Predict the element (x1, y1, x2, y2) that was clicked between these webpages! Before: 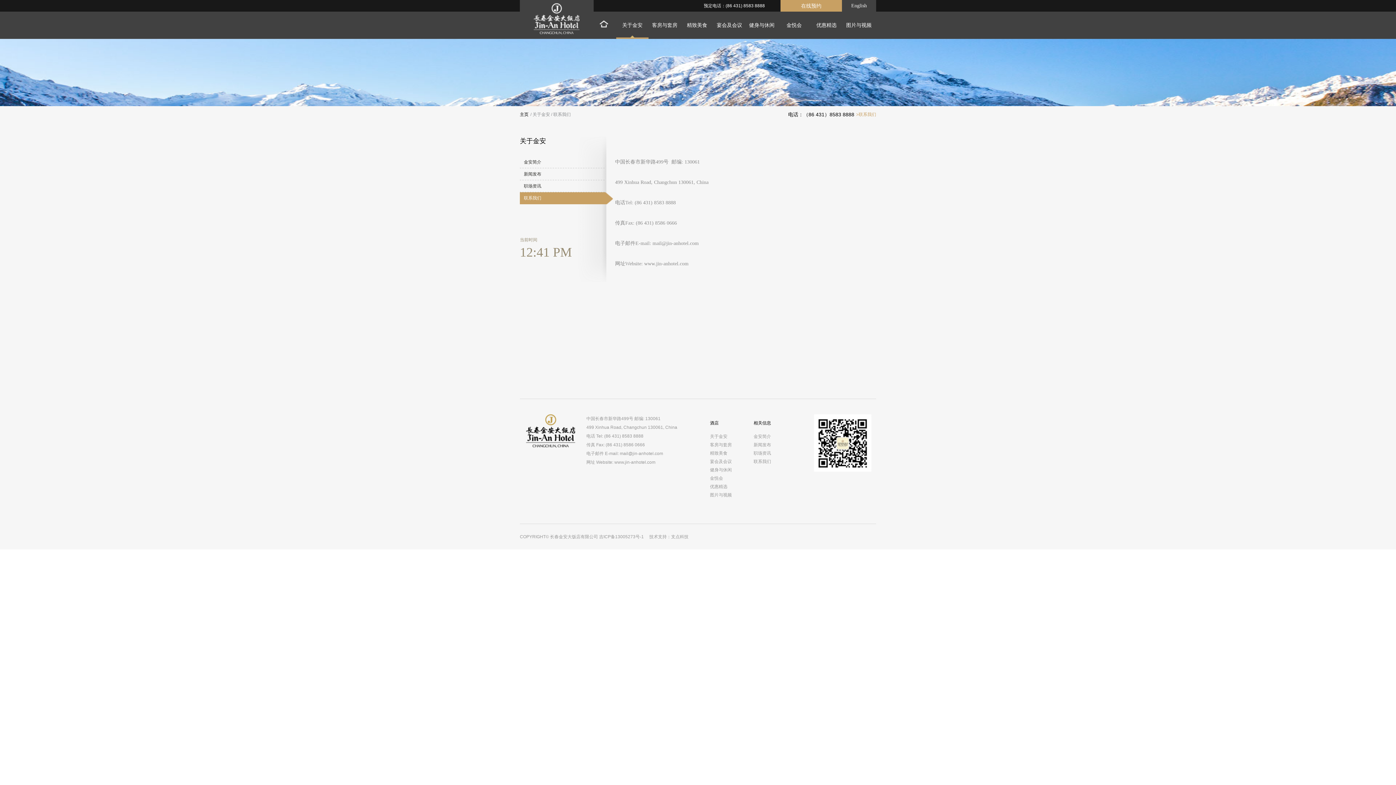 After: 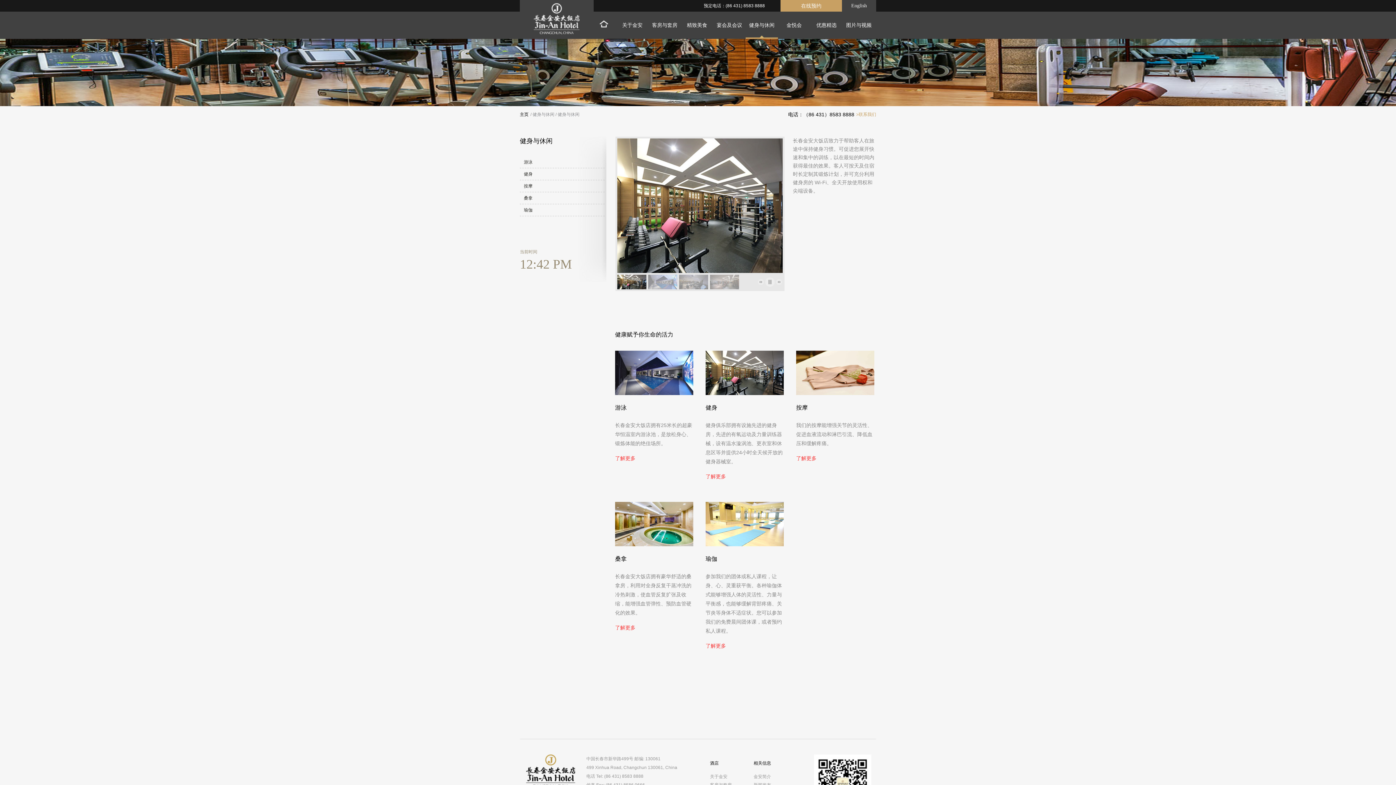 Action: label: 健身与休闲 bbox: (710, 467, 732, 472)